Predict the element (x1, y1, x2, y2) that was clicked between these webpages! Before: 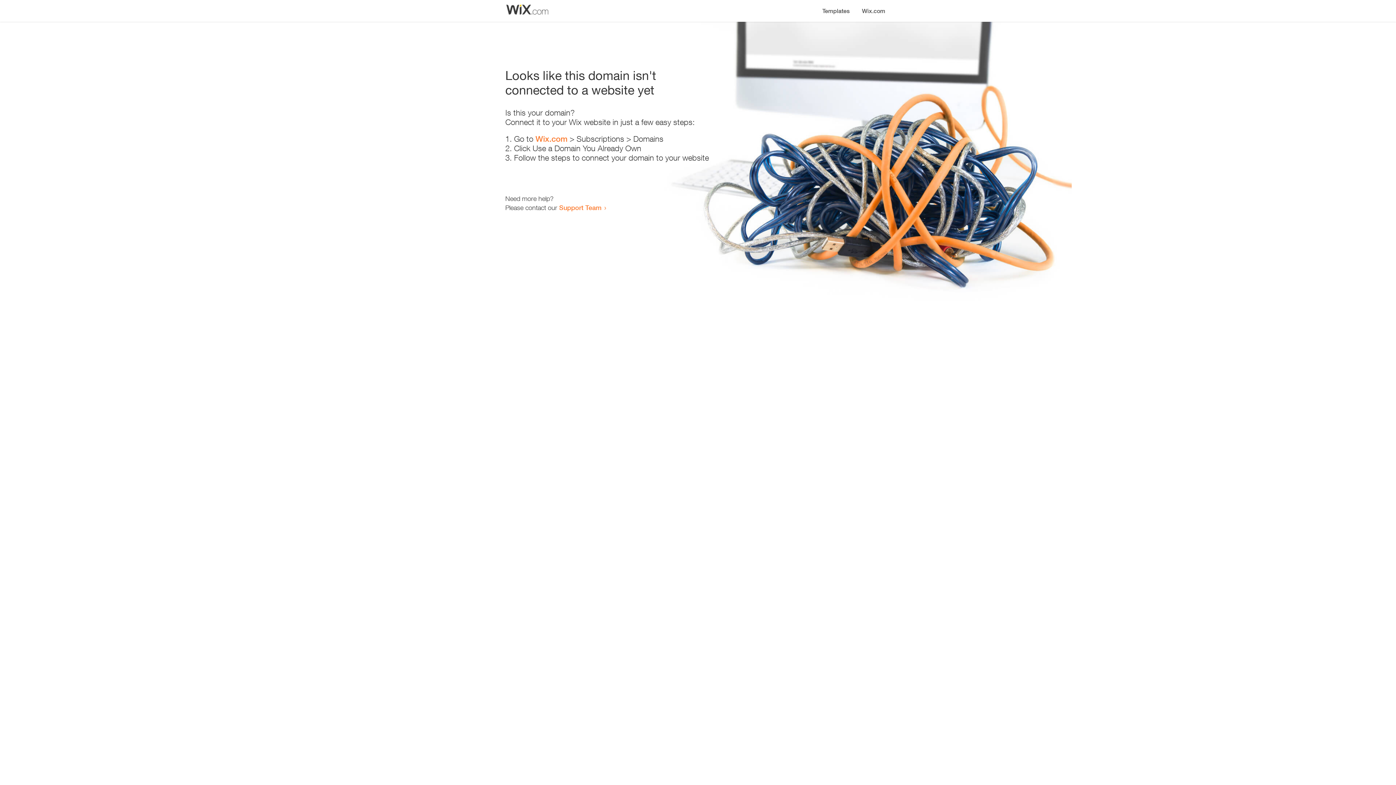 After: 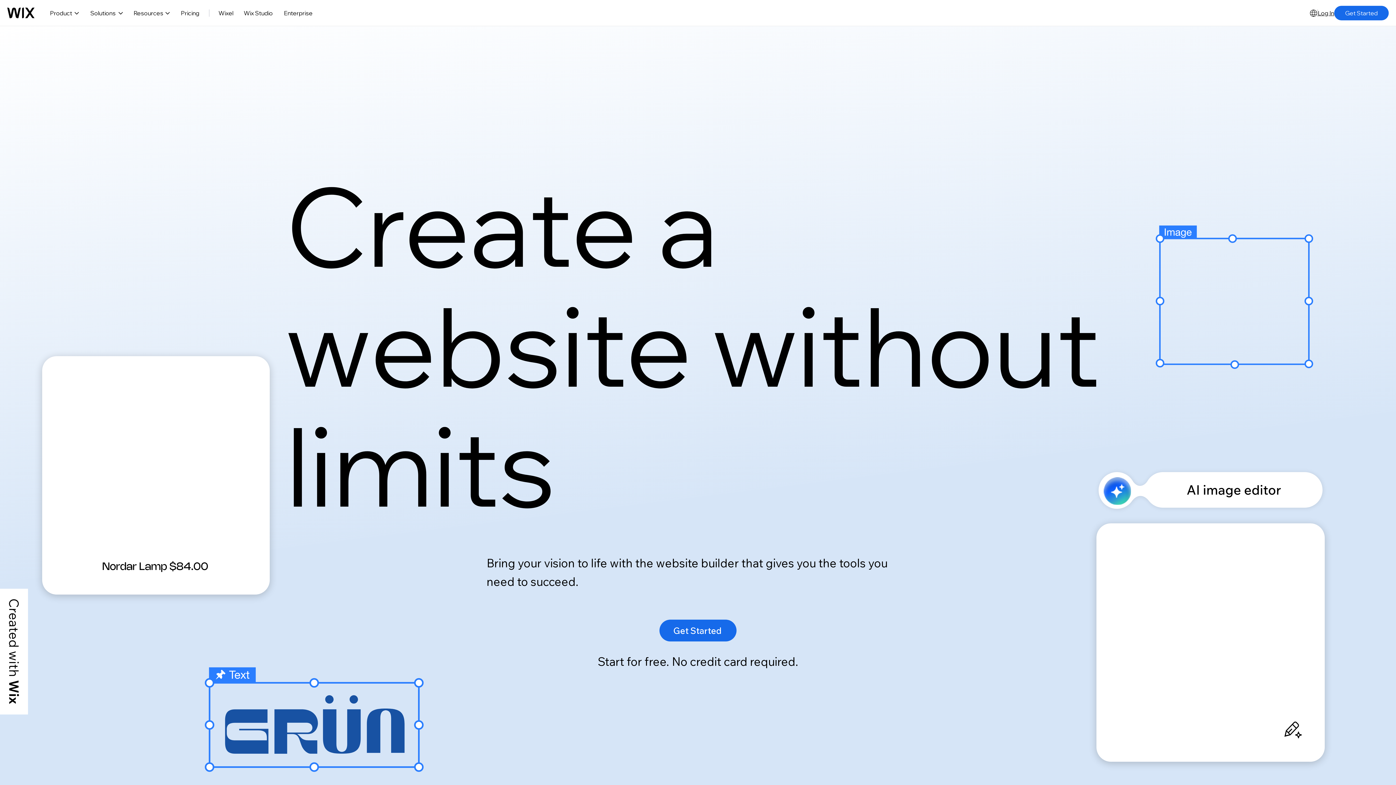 Action: bbox: (856, 0, 890, 14) label: Wix.com